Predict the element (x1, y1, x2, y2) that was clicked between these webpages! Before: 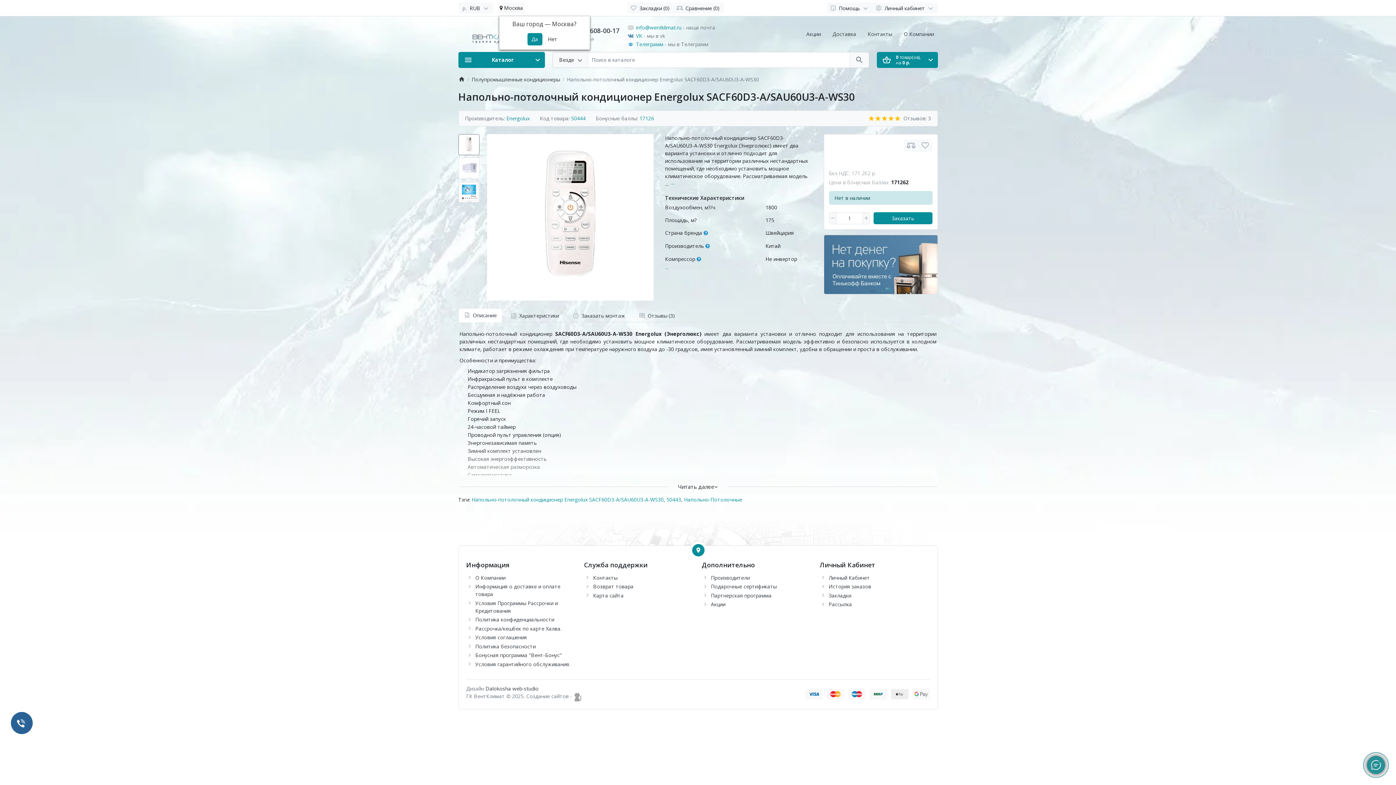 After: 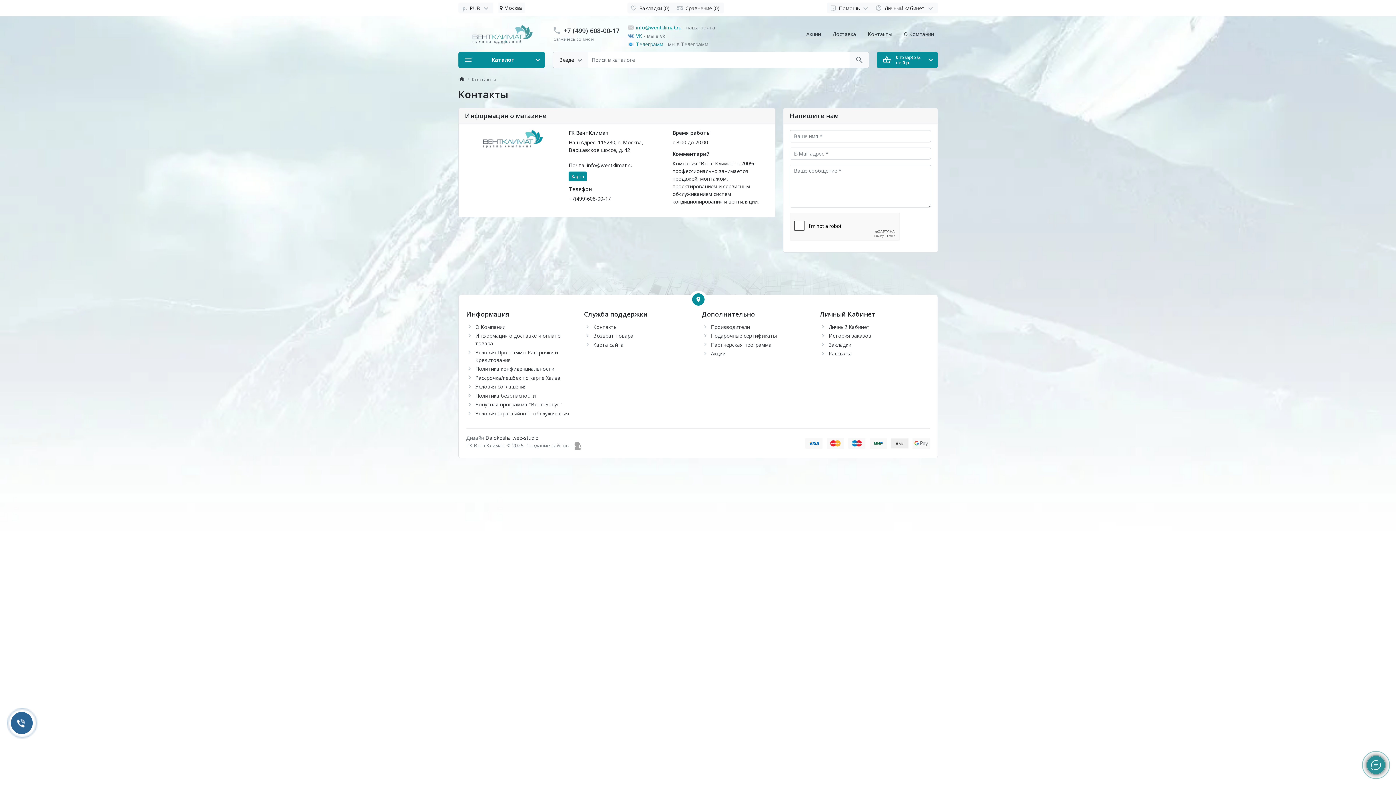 Action: bbox: (868, 30, 892, 37) label: Контакты